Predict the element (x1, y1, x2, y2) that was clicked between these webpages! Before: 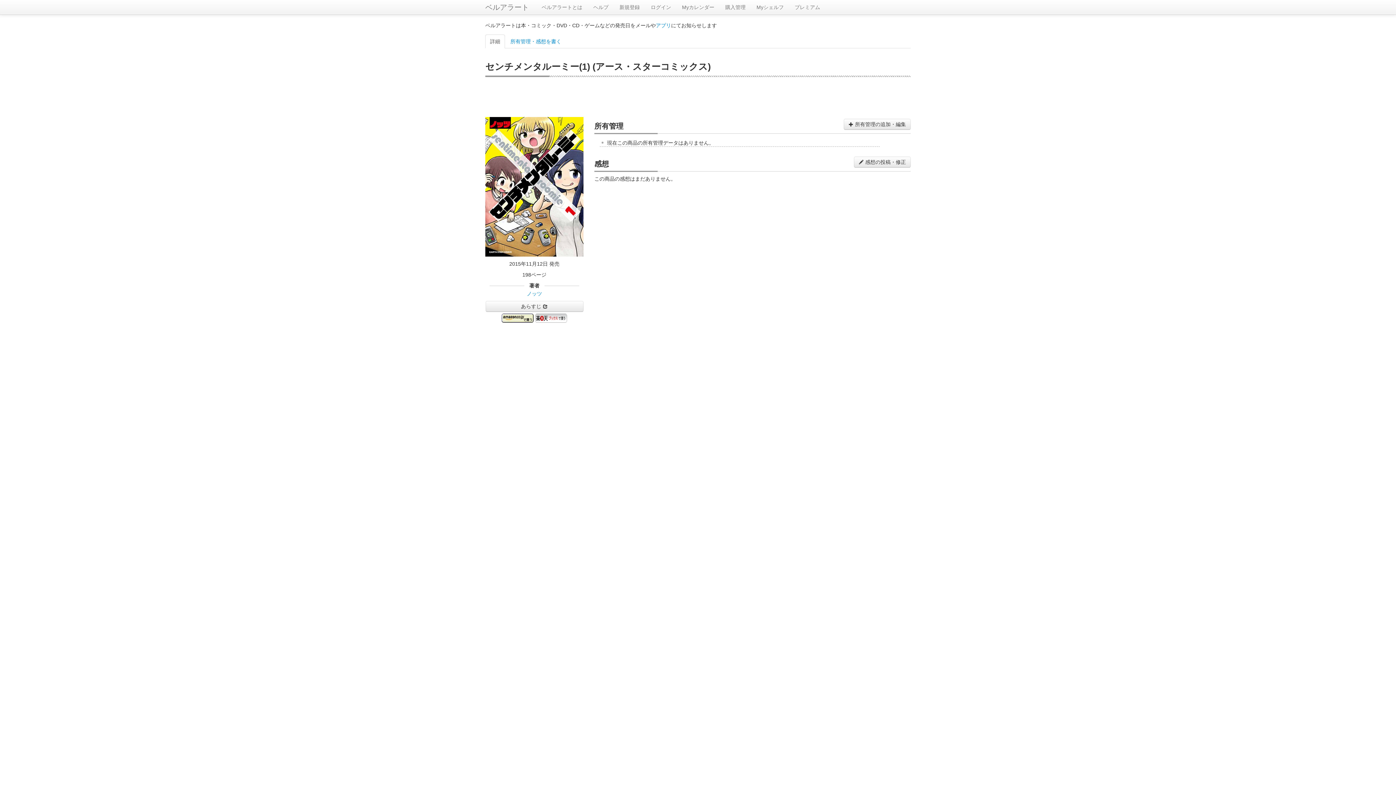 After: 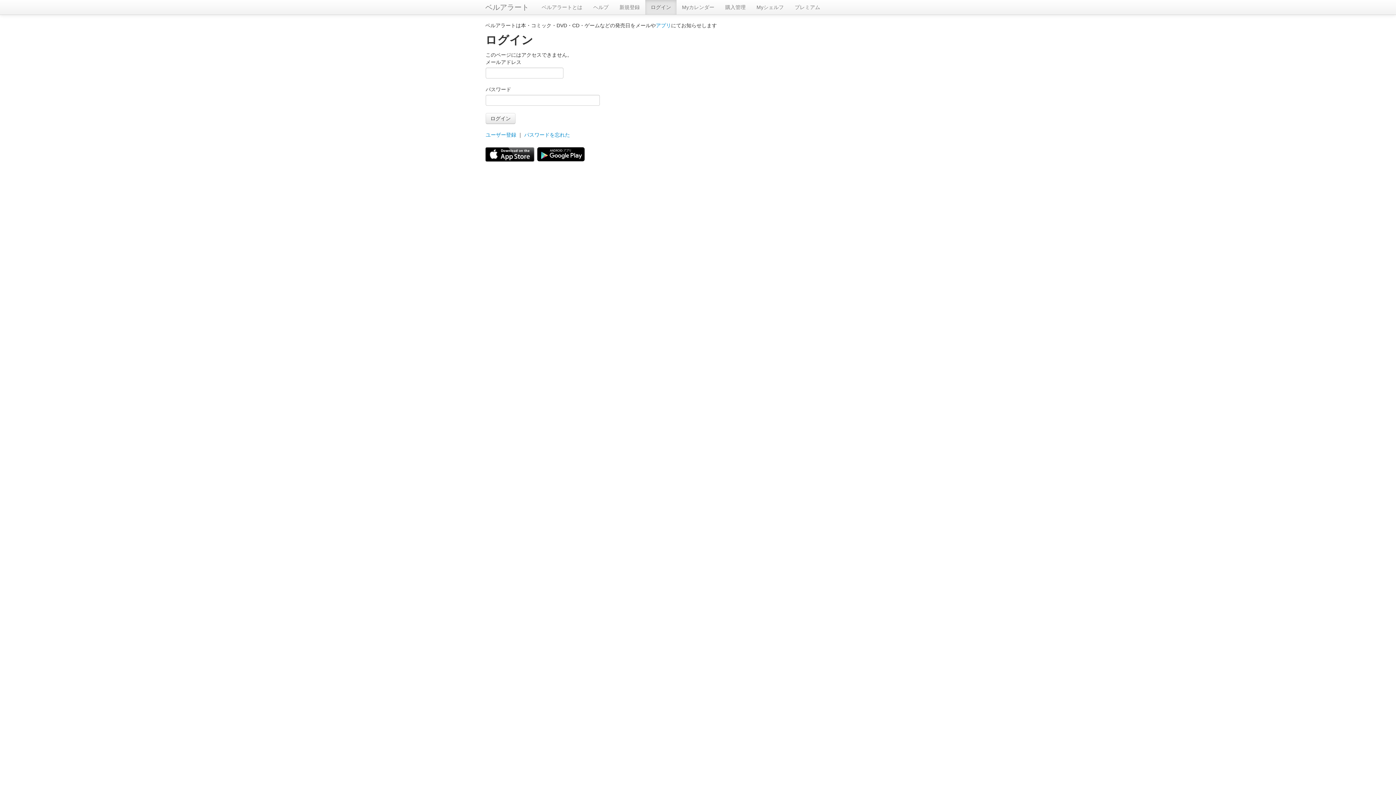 Action: bbox: (751, 0, 789, 14) label: Myシェルフ